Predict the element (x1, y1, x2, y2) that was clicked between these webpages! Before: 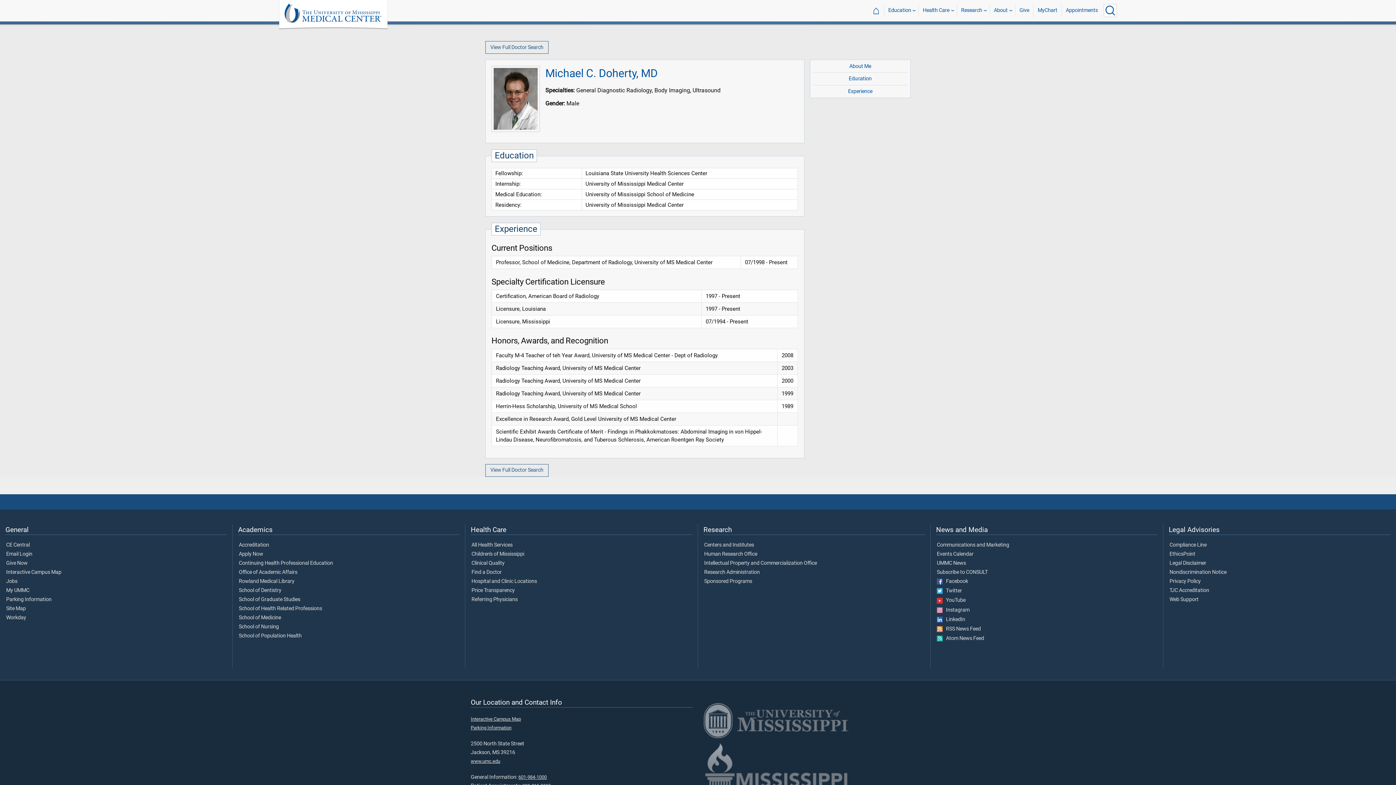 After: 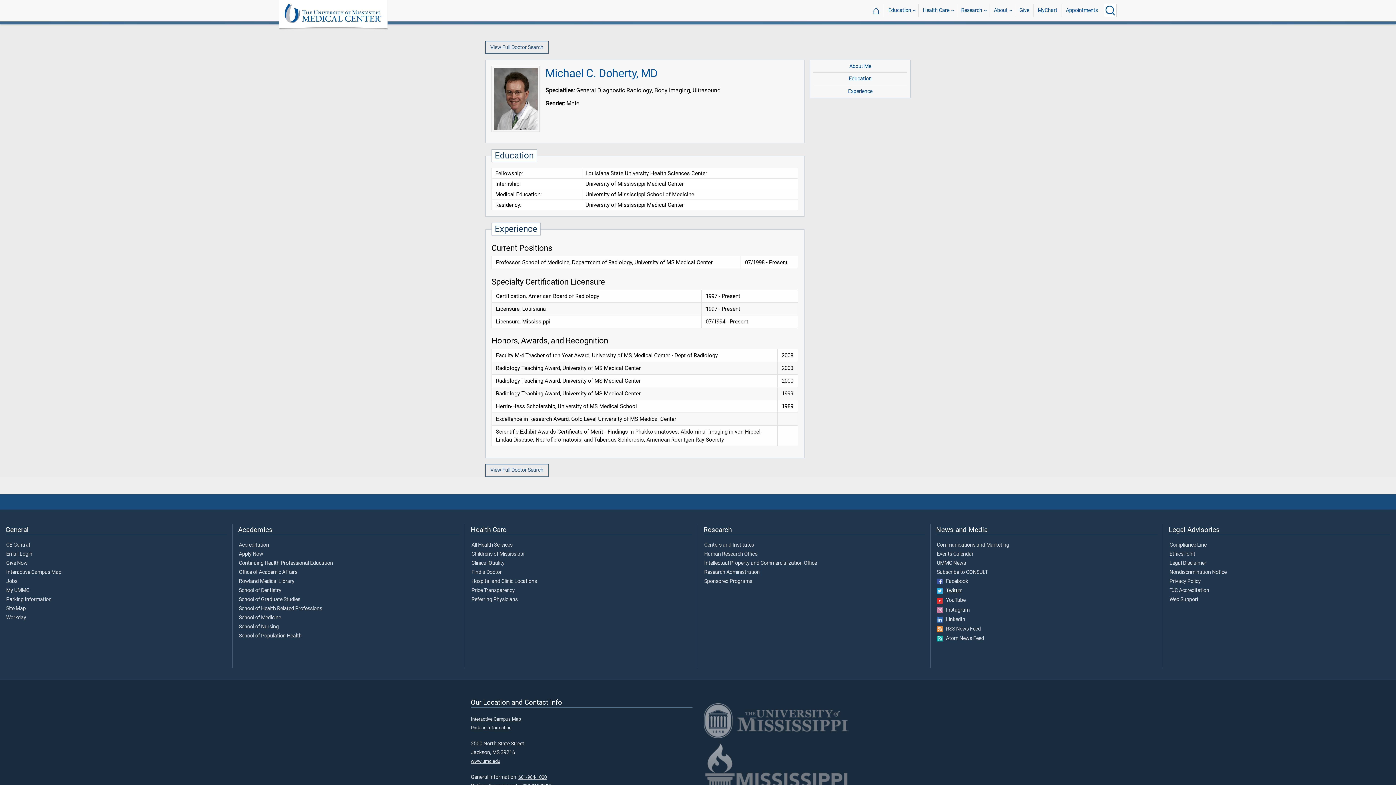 Action: label:    Twitter bbox: (937, 588, 1157, 594)